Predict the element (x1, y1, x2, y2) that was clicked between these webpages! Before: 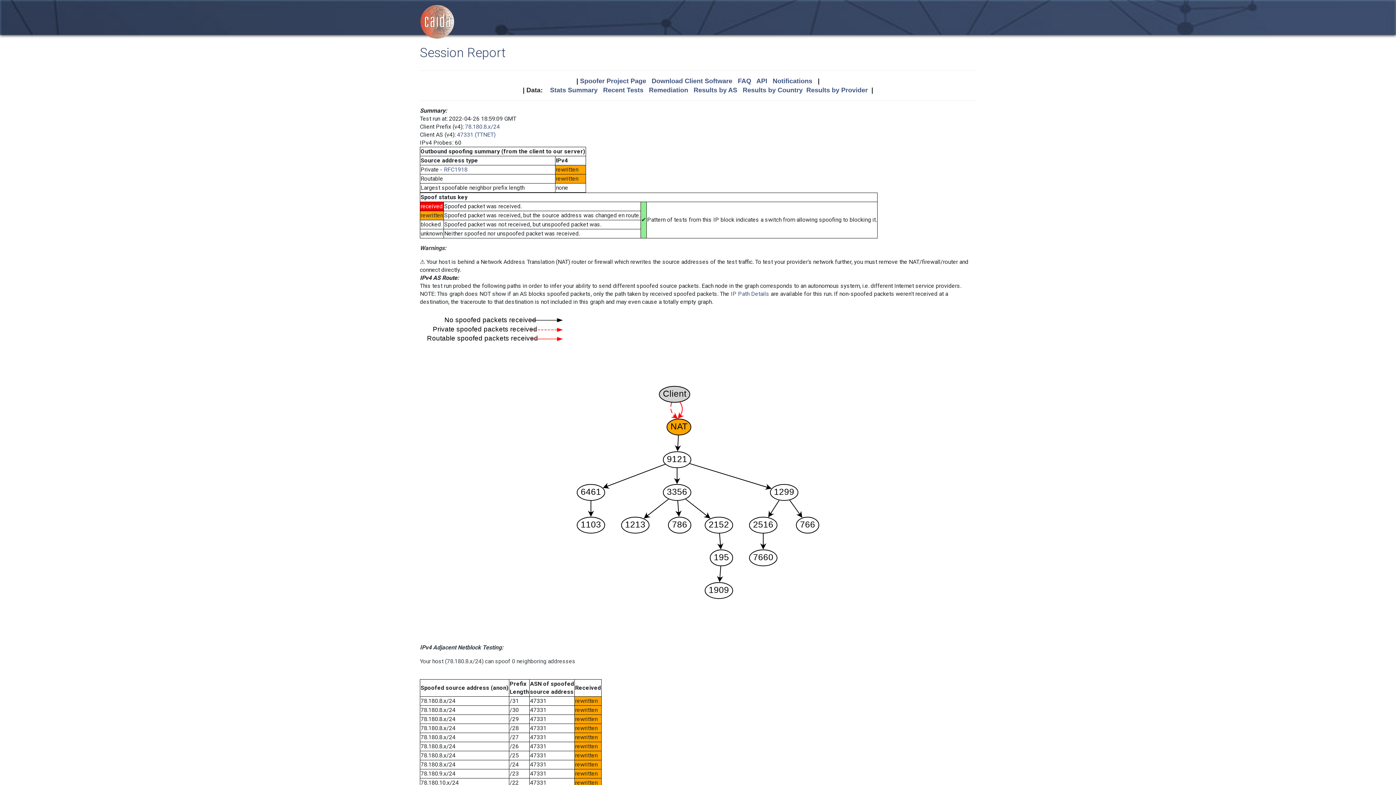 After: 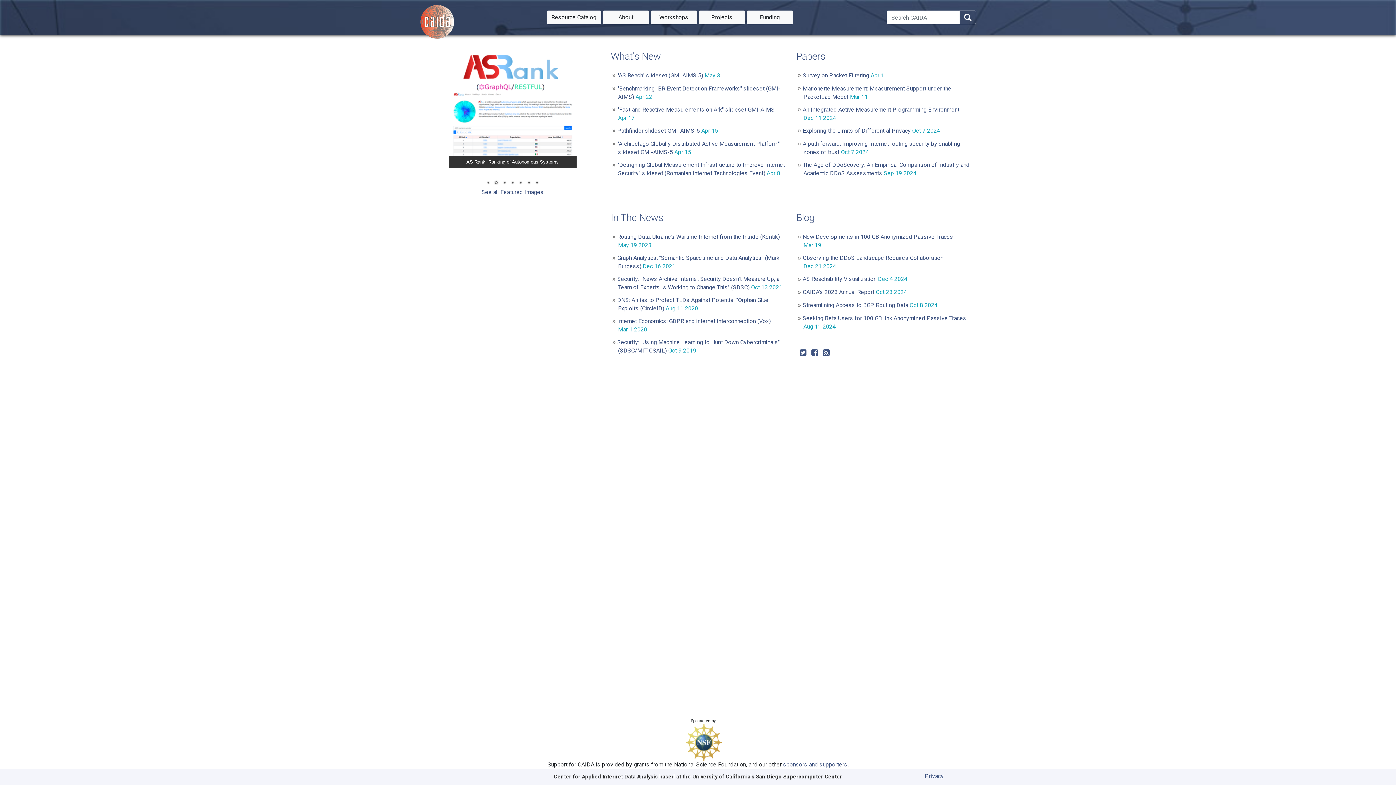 Action: bbox: (420, 4, 454, 39)